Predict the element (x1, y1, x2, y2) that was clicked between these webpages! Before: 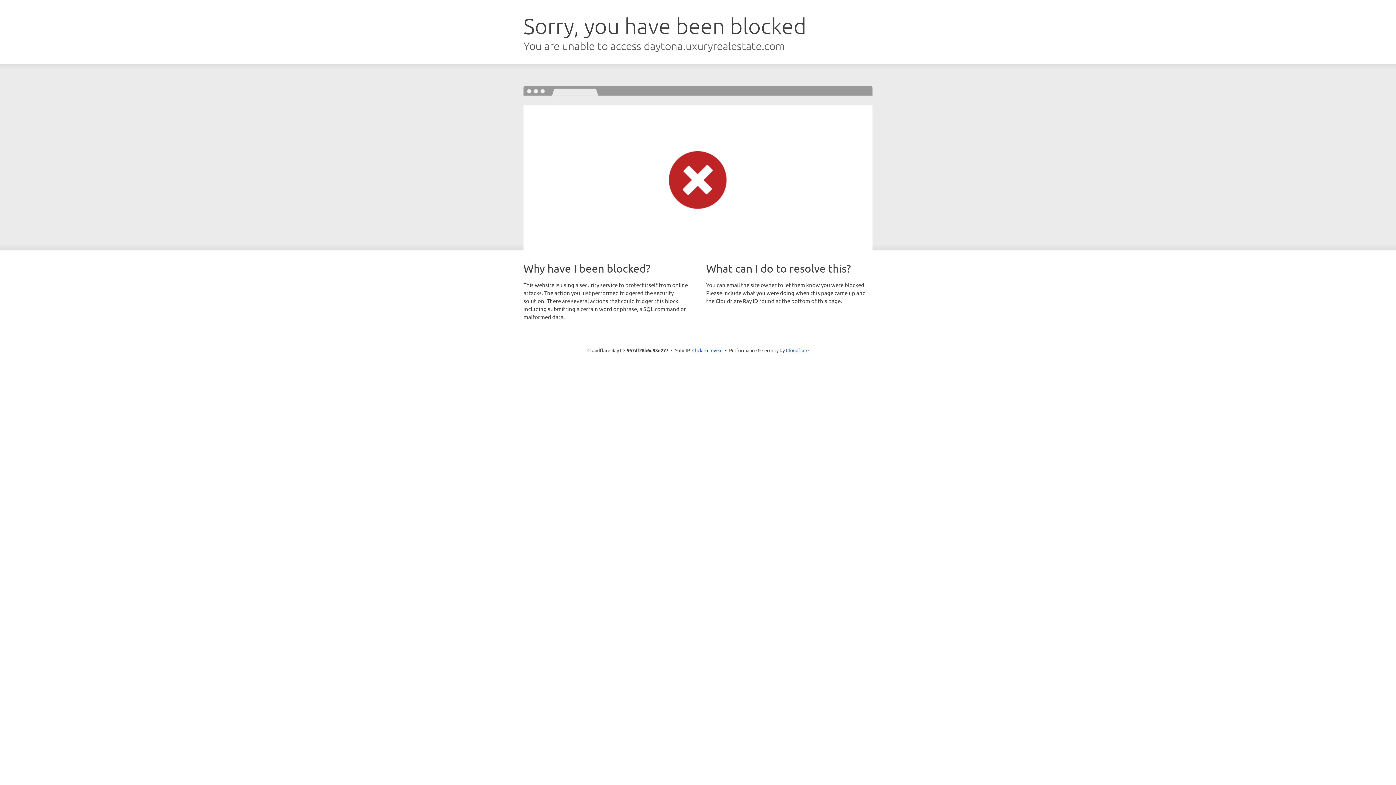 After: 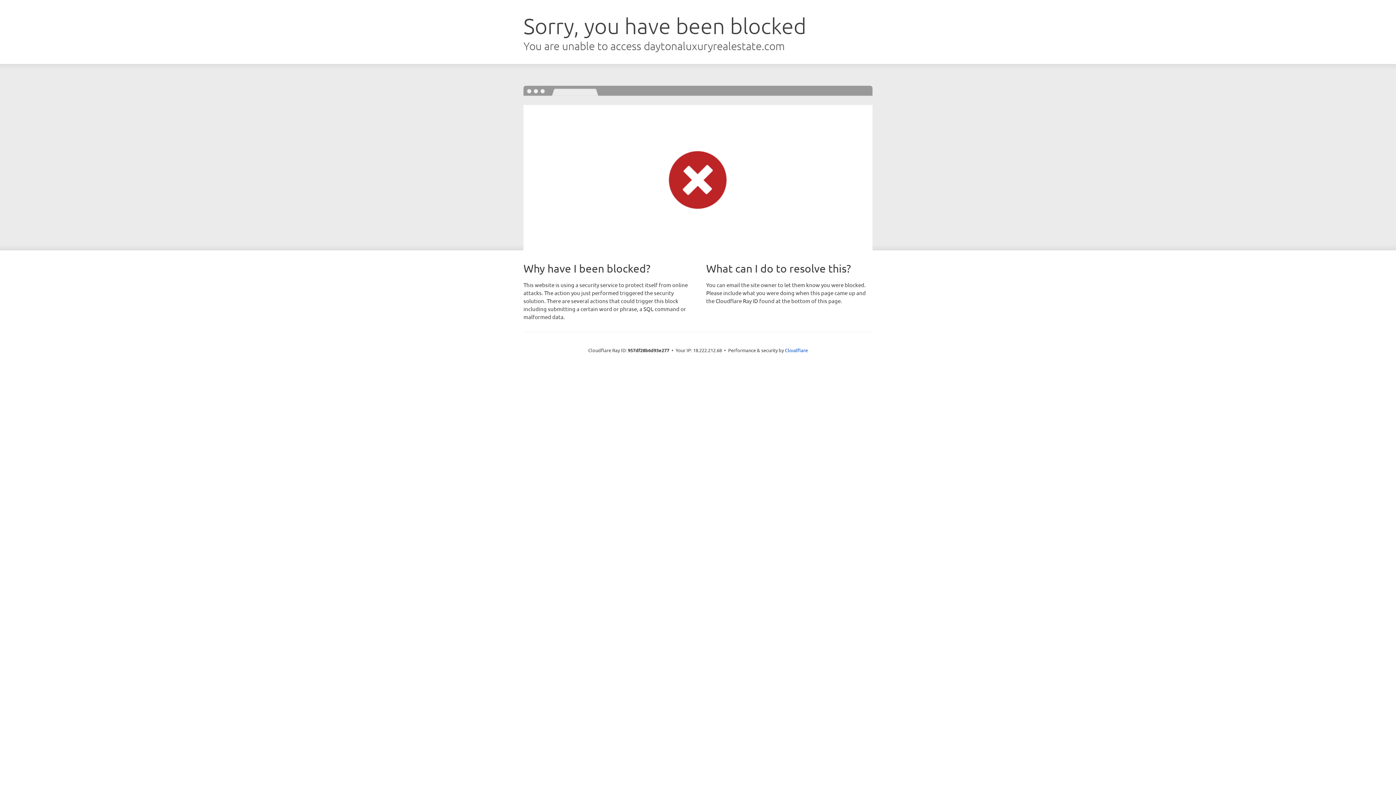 Action: label: Click to reveal bbox: (692, 346, 722, 353)